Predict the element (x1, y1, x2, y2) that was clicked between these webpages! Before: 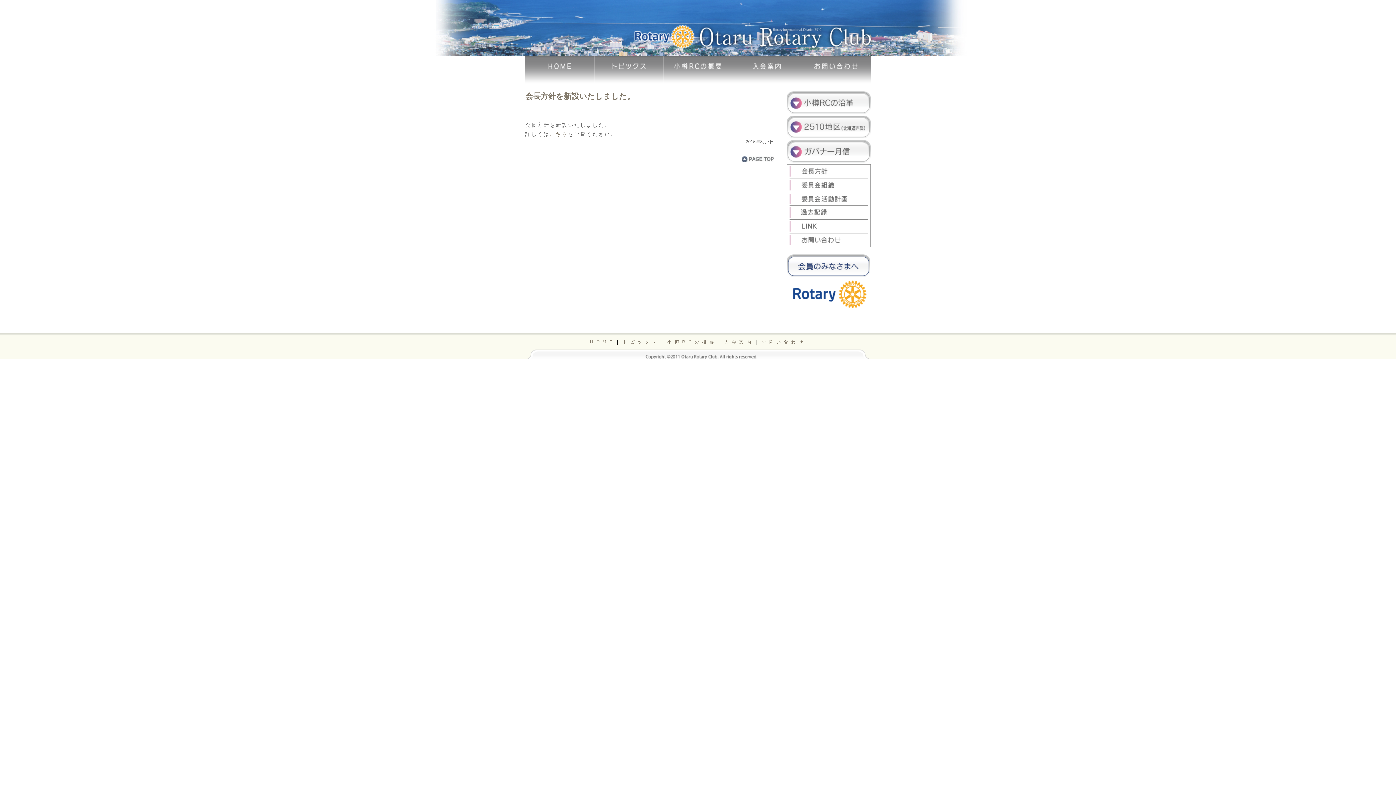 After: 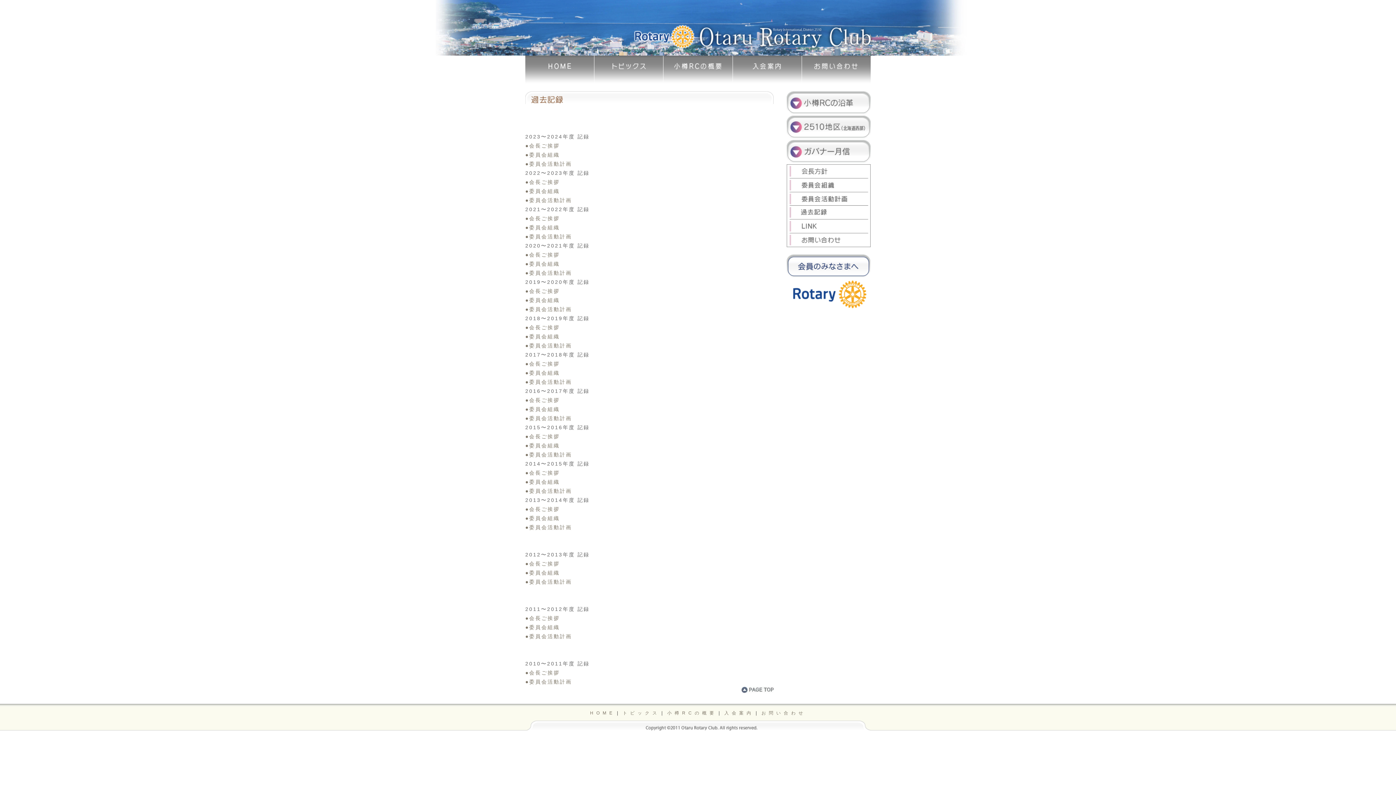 Action: bbox: (786, 205, 870, 211)